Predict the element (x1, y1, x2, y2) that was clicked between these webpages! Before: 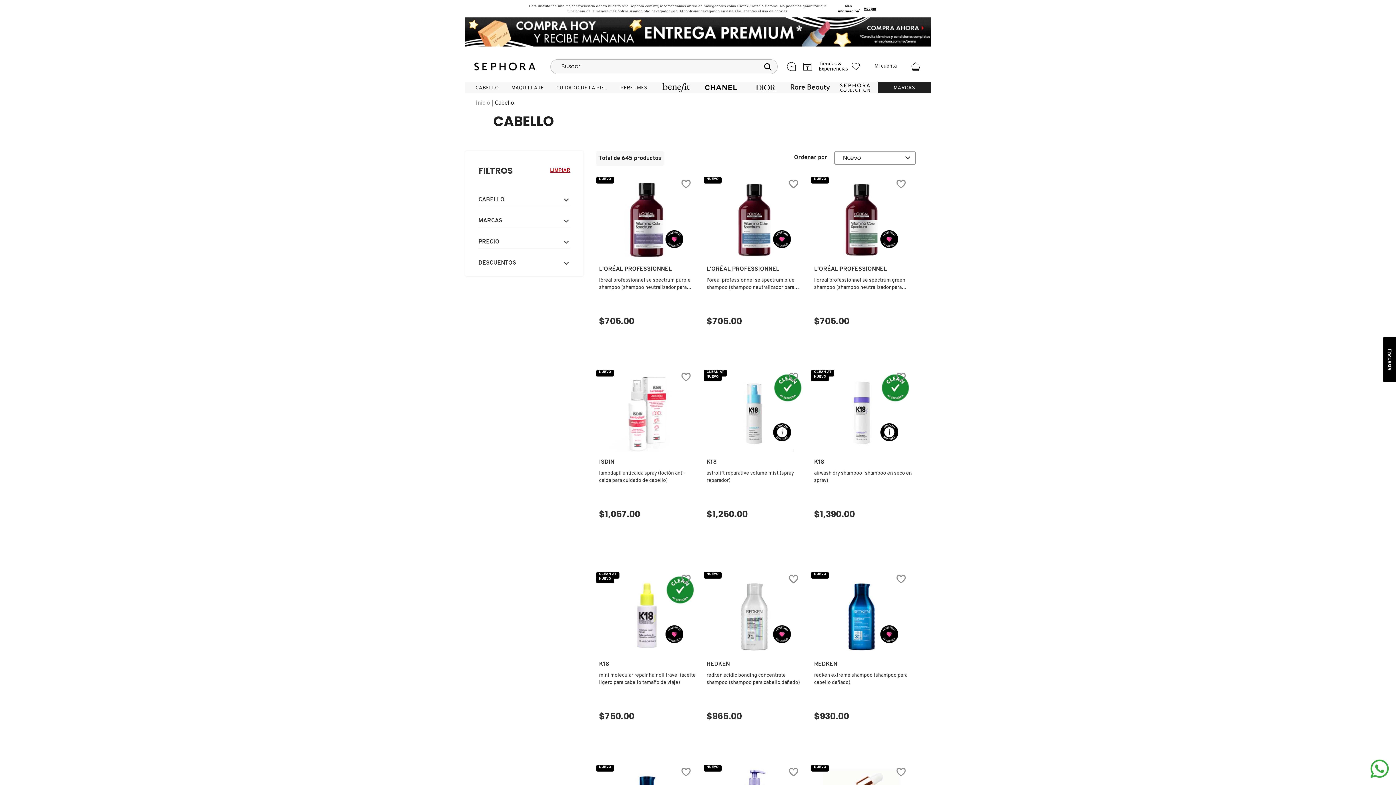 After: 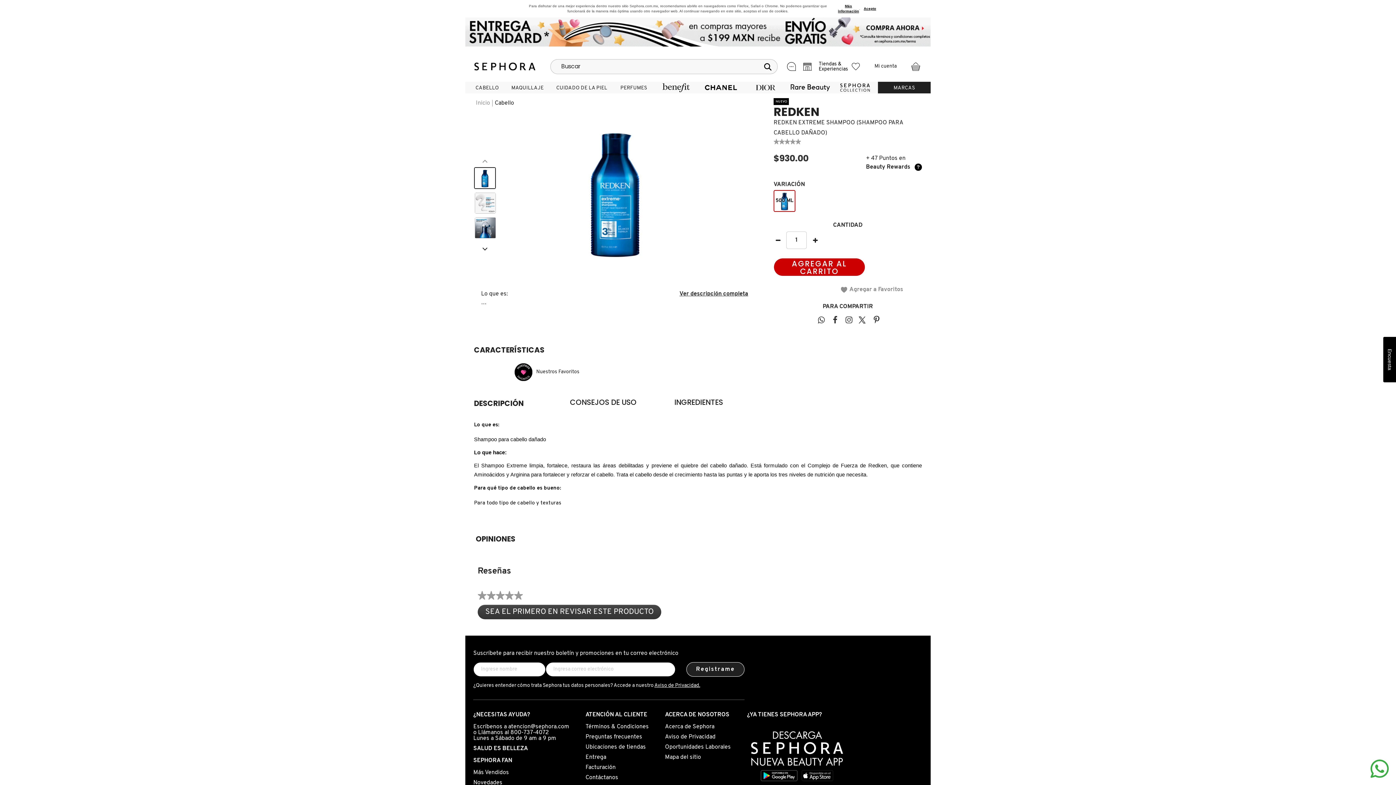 Action: bbox: (814, 576, 909, 654)